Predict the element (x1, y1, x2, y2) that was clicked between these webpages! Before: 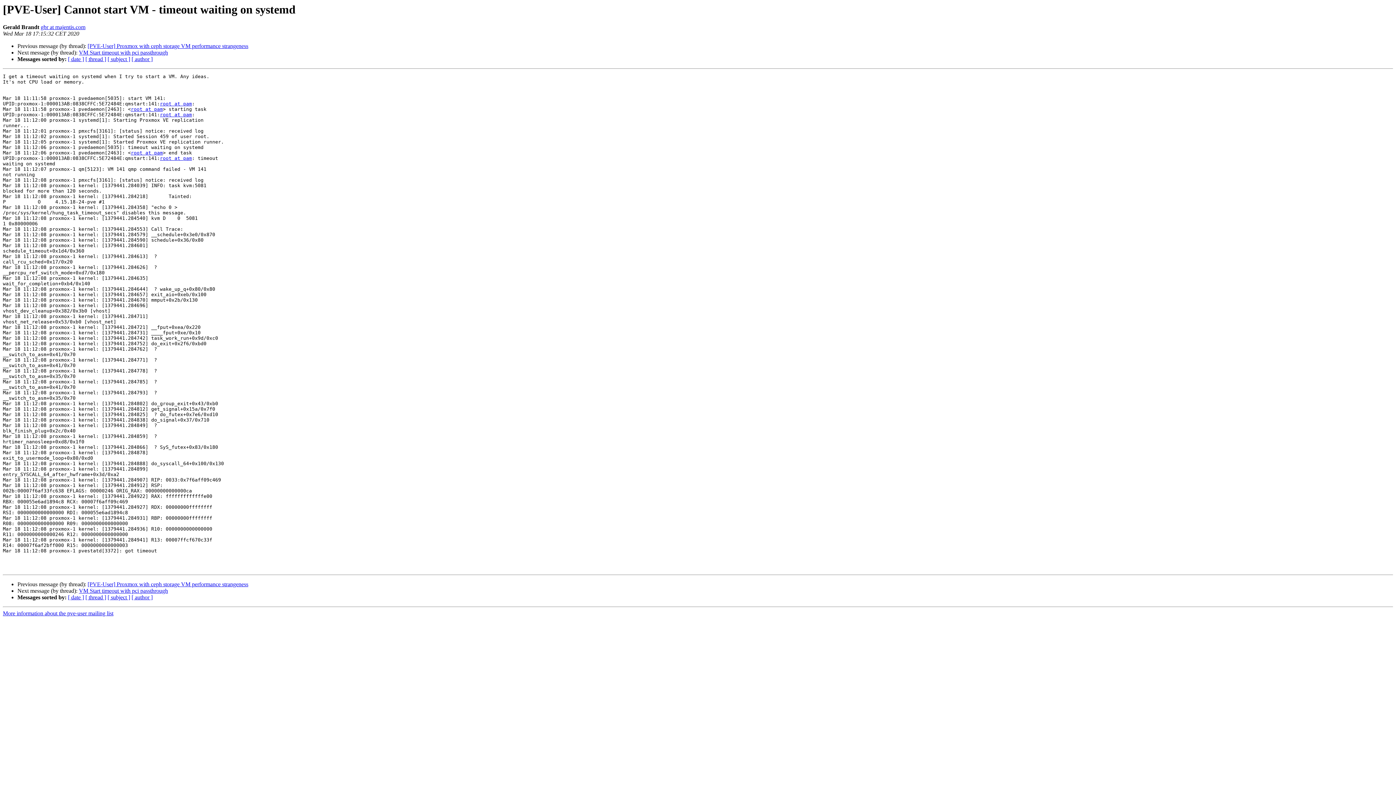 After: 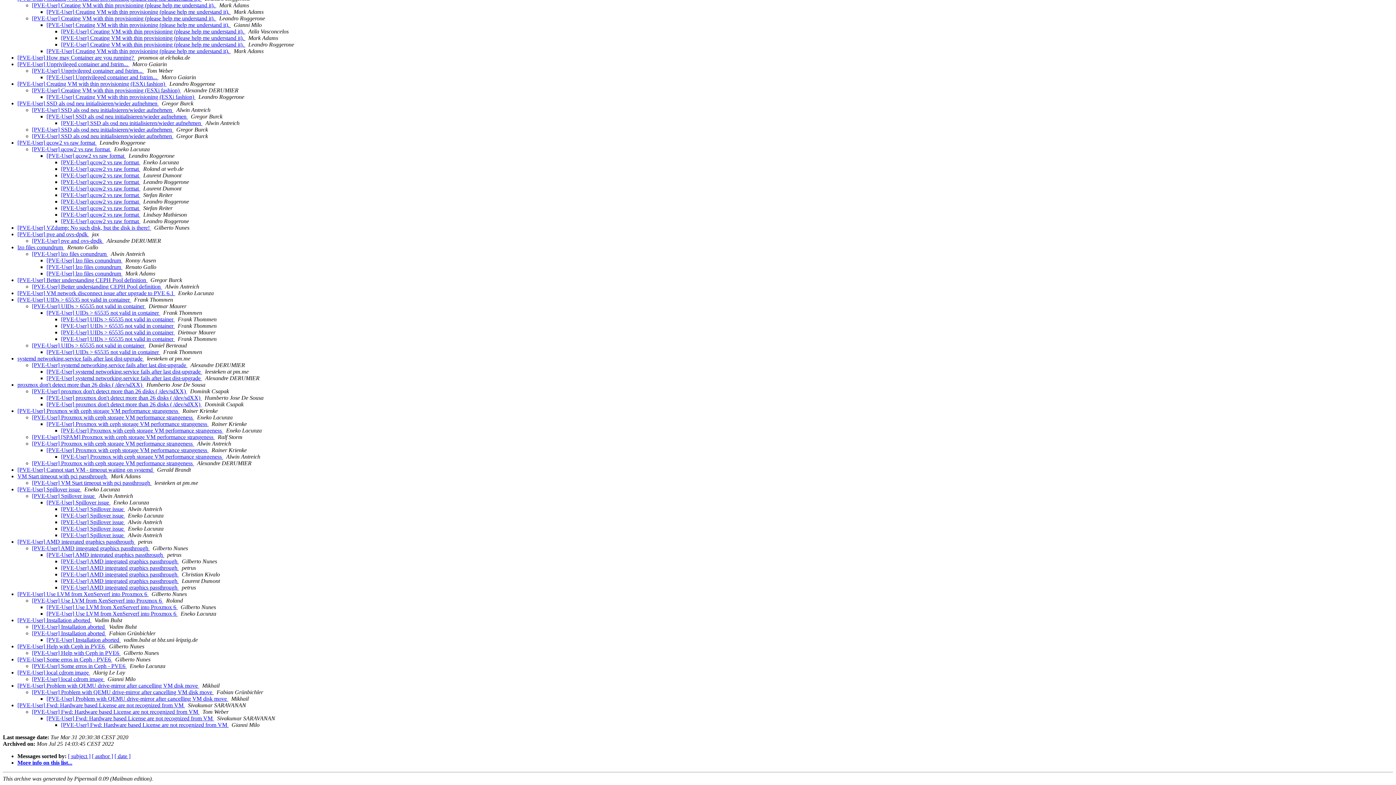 Action: bbox: (85, 56, 106, 62) label: [ thread ]